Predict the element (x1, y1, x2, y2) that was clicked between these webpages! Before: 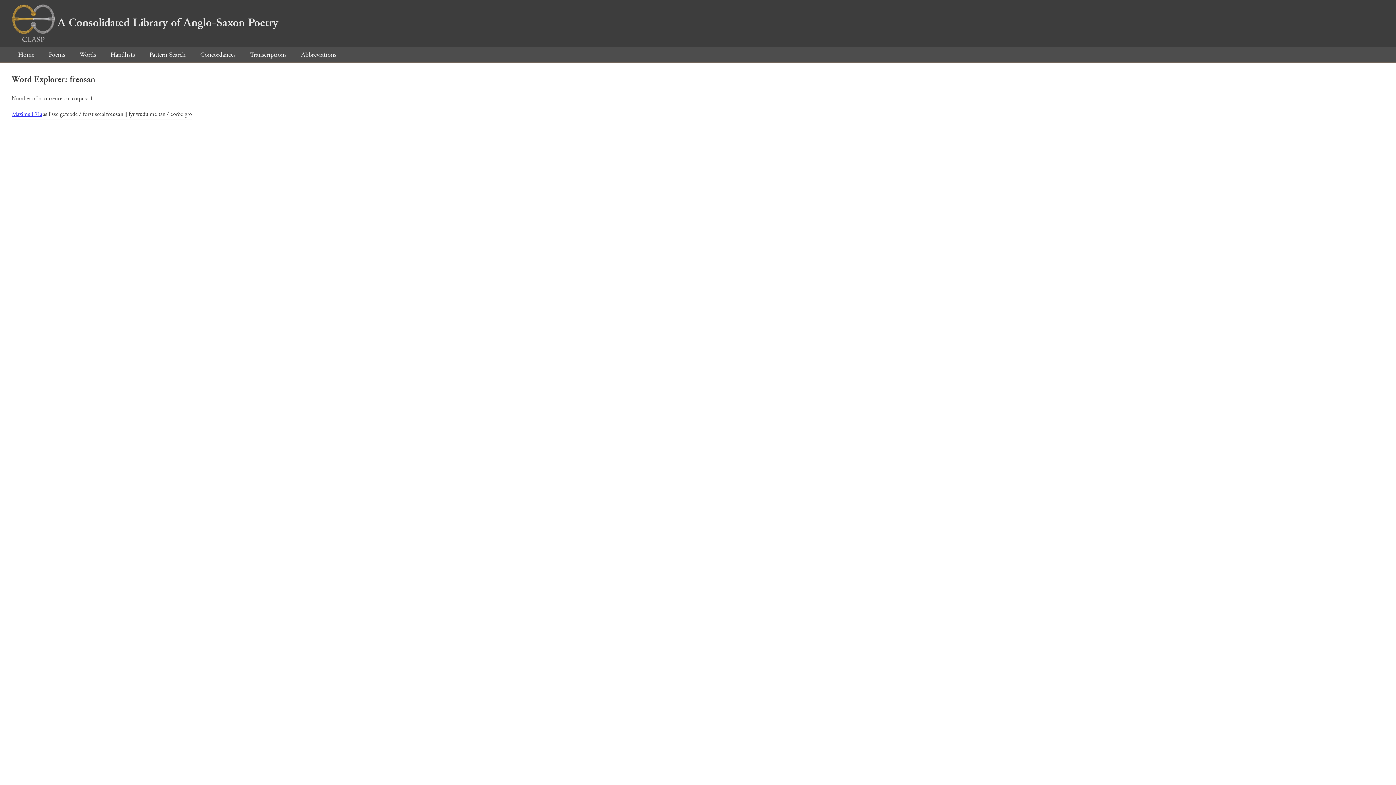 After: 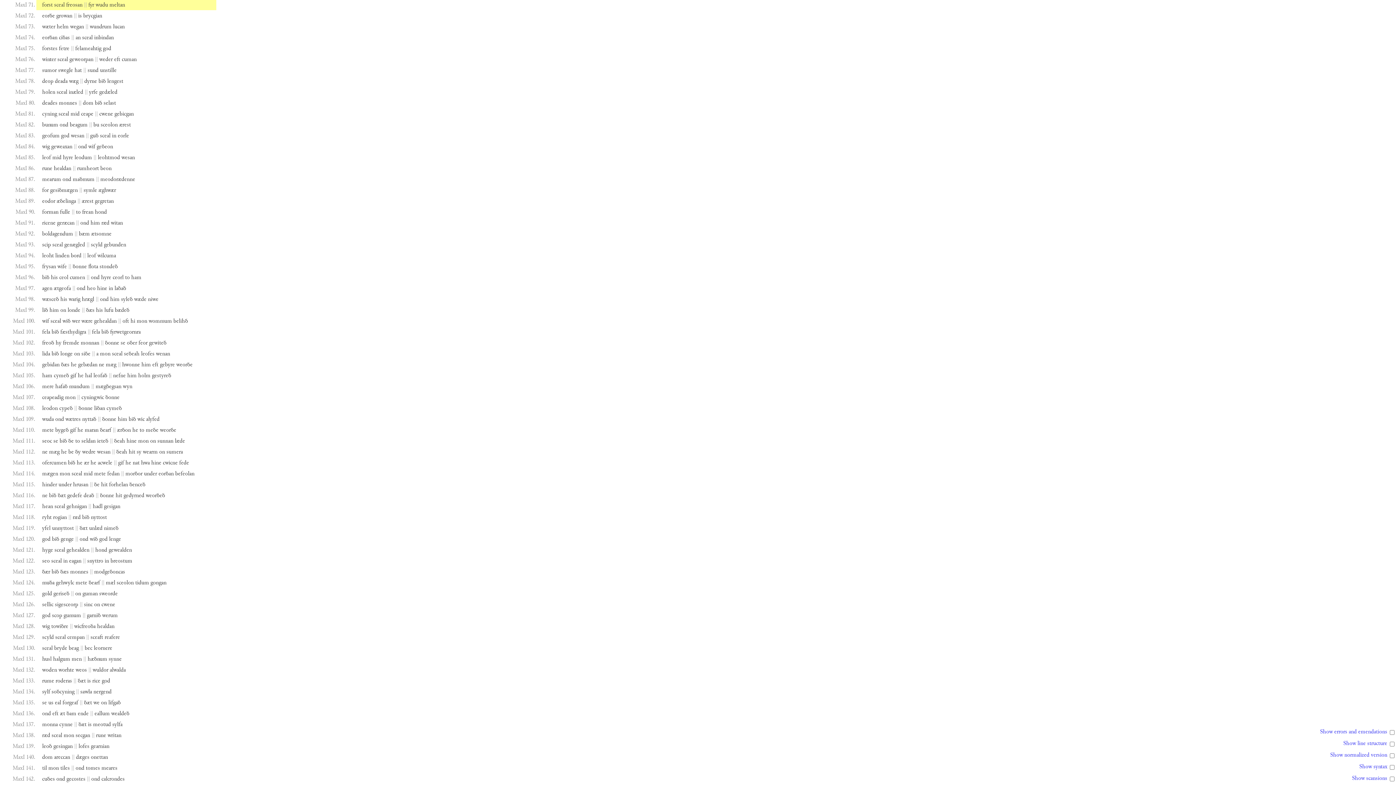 Action: bbox: (12, 110, 42, 118) label: Maxims I 71a